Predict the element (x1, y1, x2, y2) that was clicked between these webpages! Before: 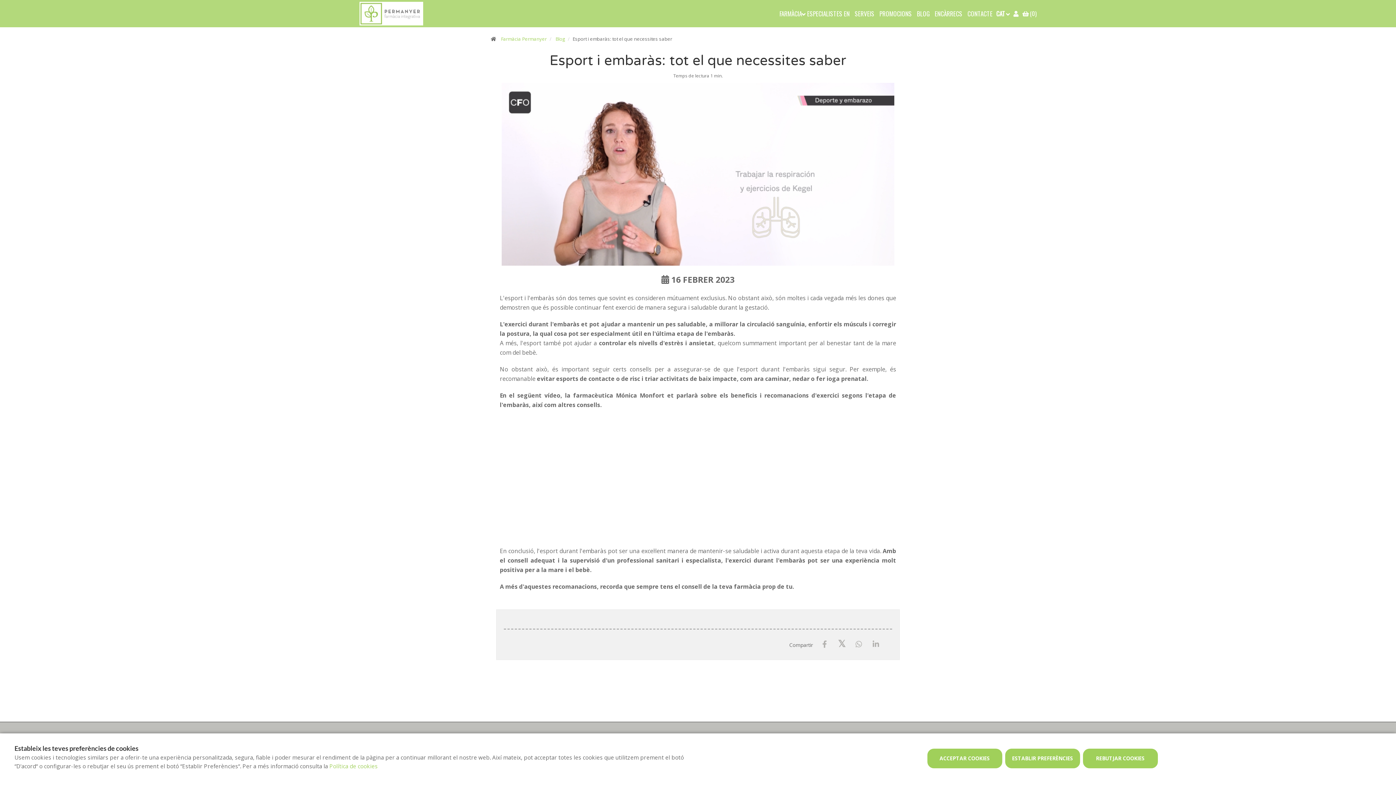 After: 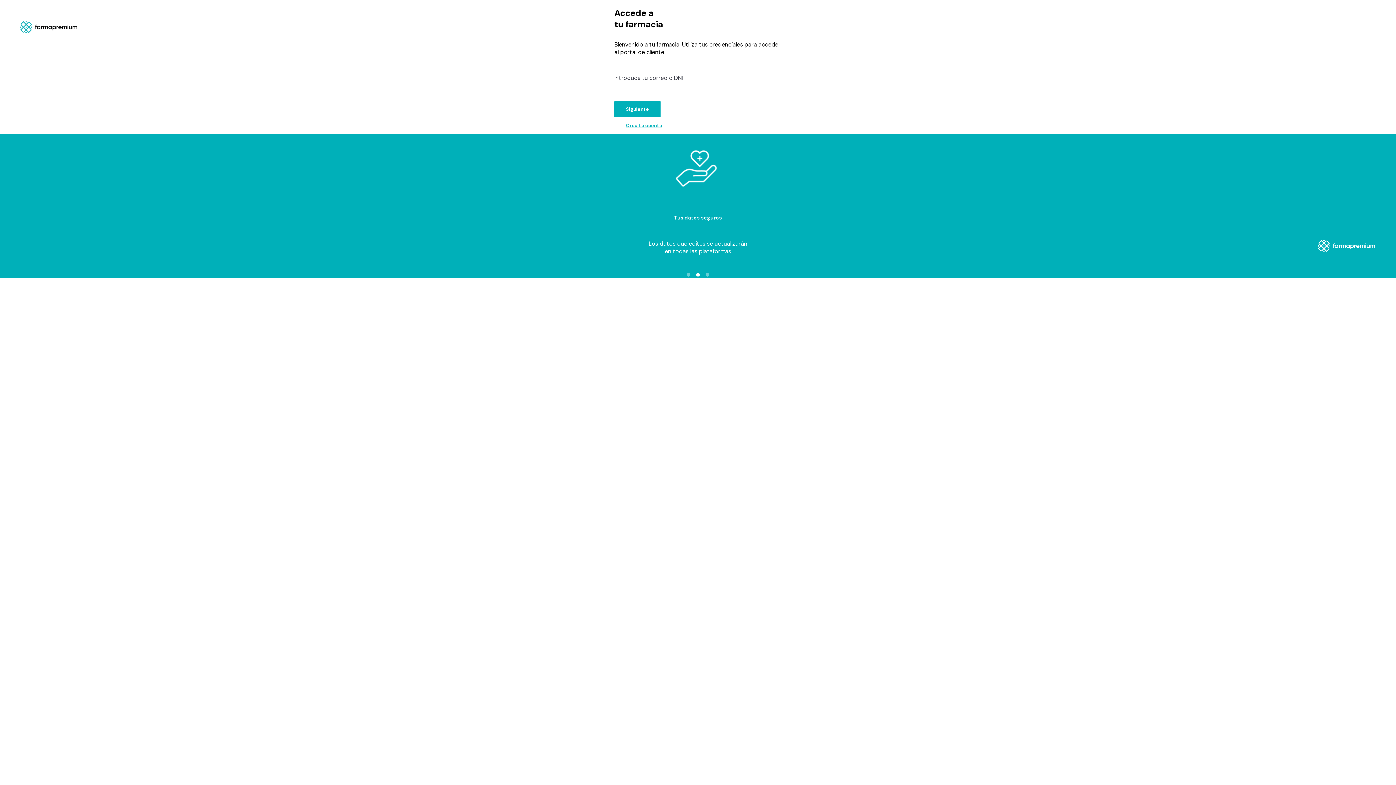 Action: label:   bbox: (1013, 9, 1020, 17)